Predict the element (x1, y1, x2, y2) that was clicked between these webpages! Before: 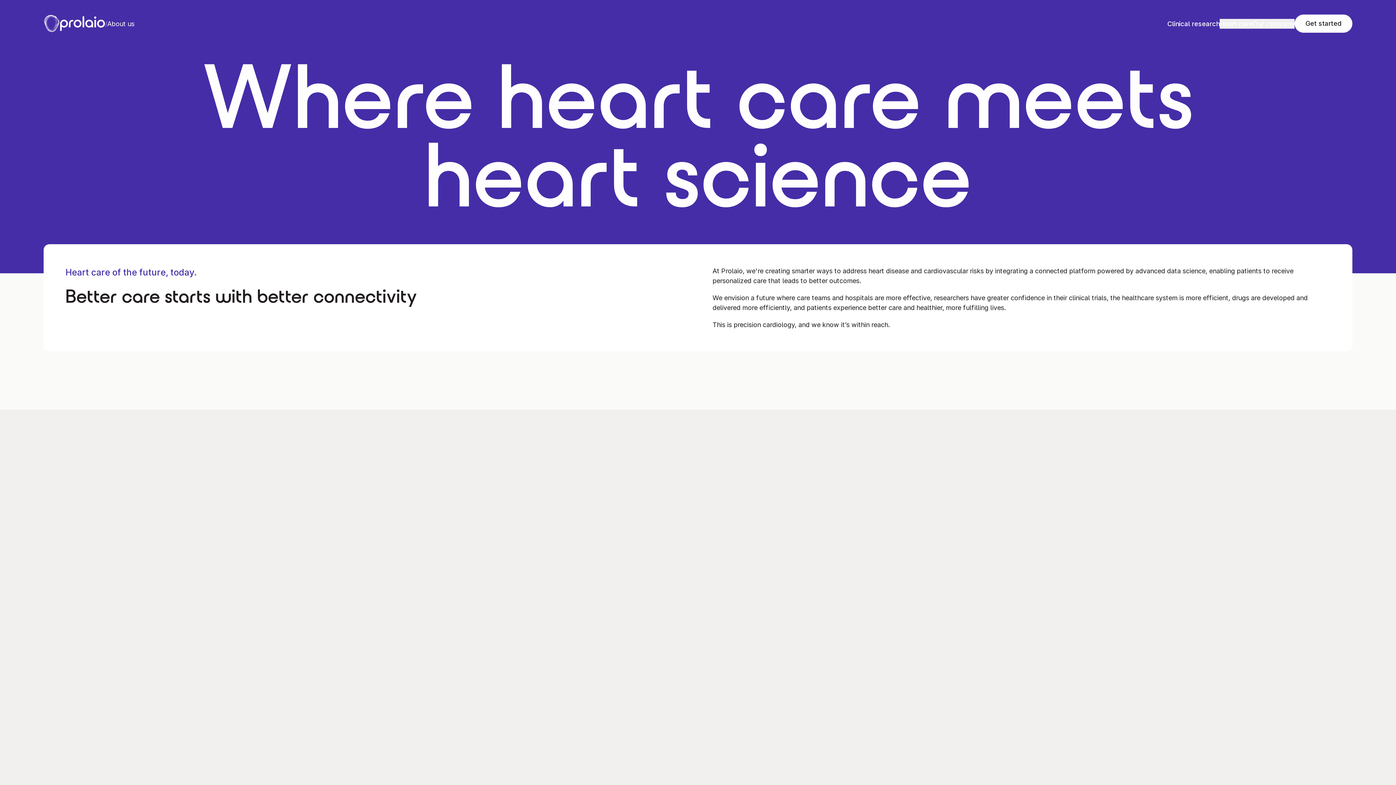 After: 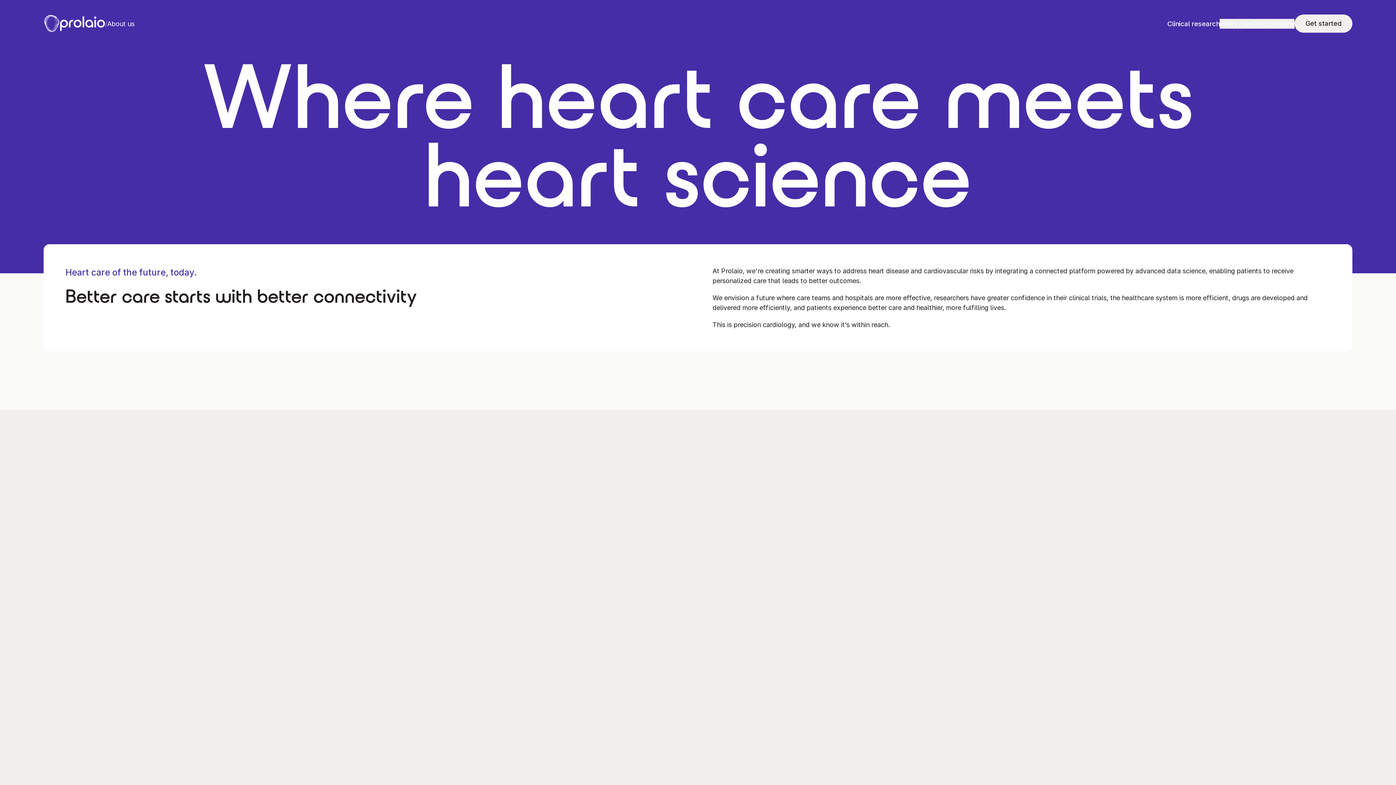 Action: bbox: (1294, 14, 1352, 32) label: Get started